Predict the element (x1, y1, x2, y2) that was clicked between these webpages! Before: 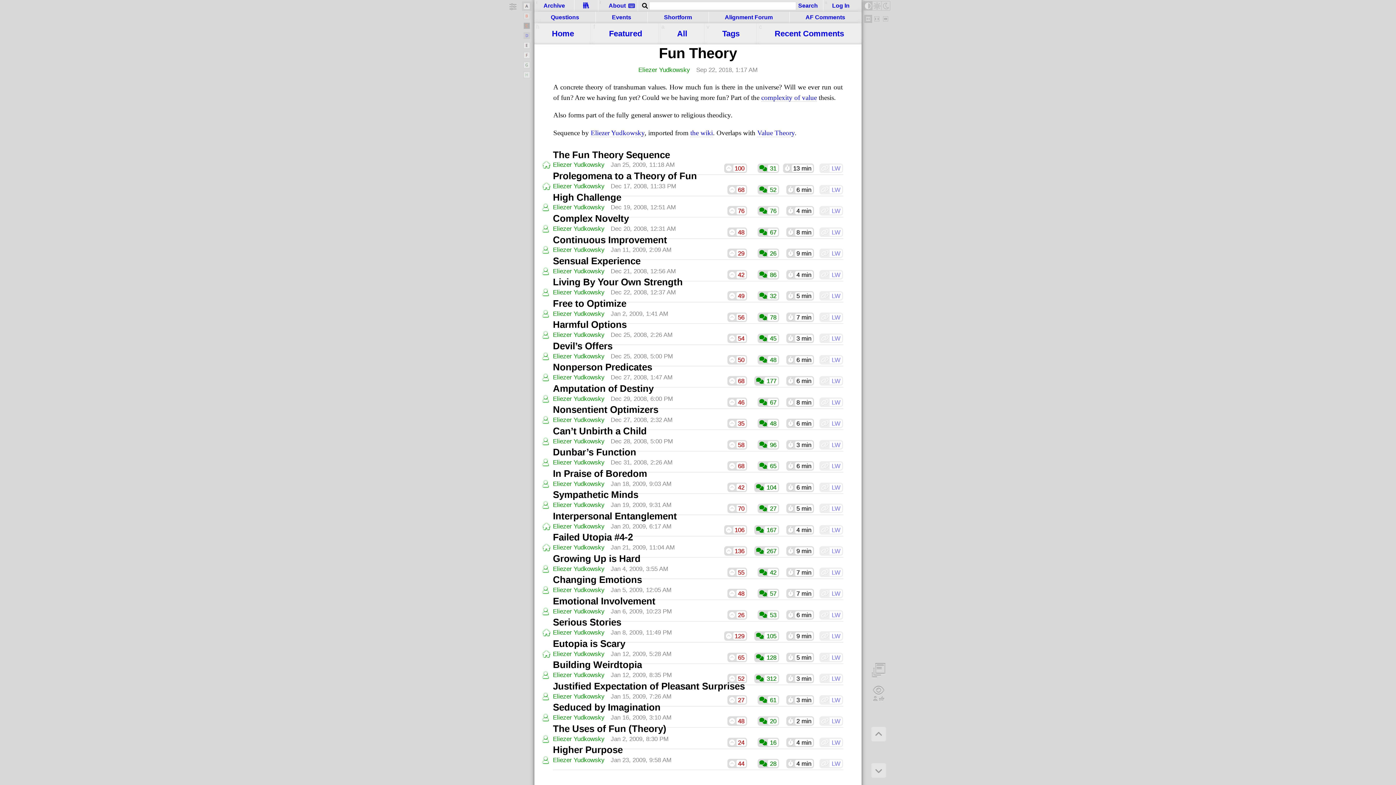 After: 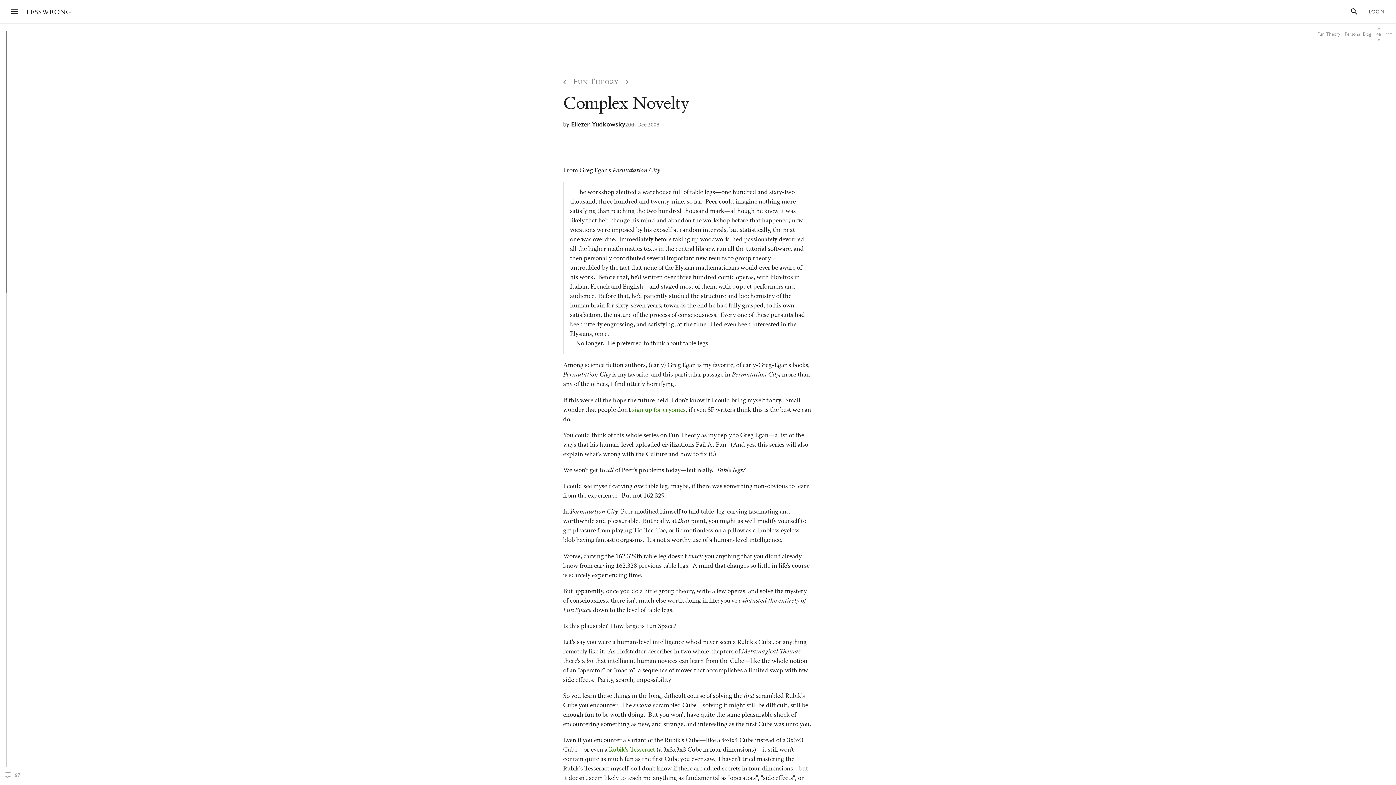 Action: label: LW bbox: (820, 228, 842, 235)